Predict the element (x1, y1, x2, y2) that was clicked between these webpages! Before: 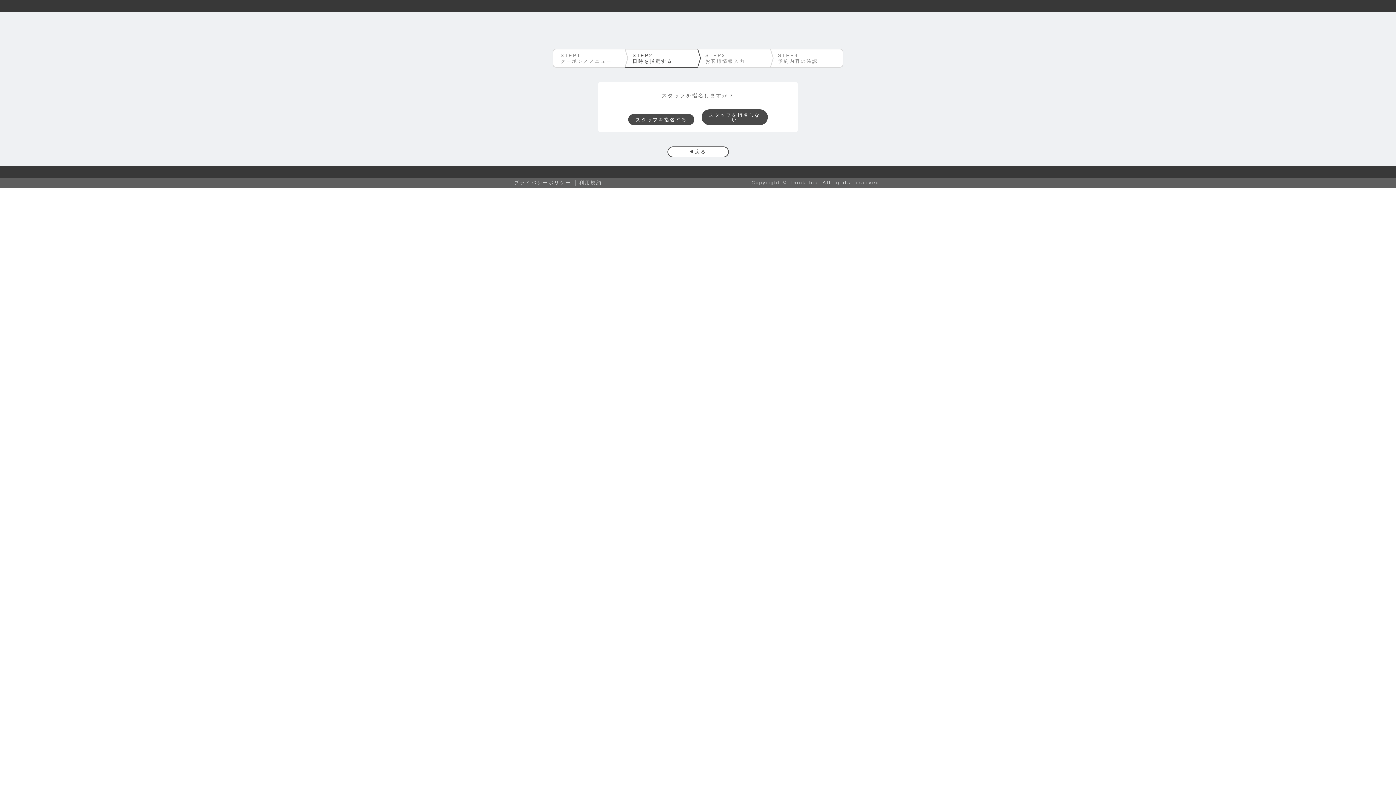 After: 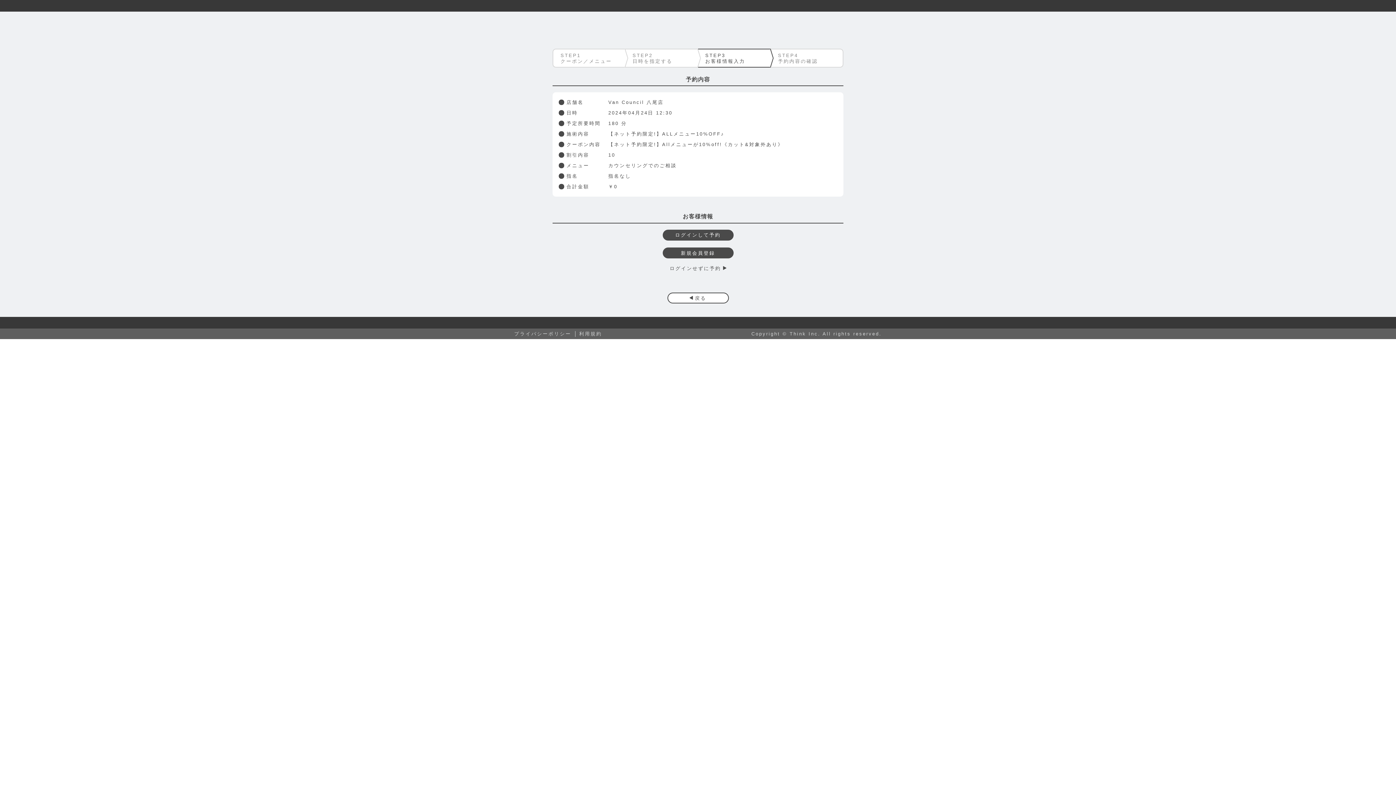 Action: label: スタッフを指名しない bbox: (701, 109, 767, 125)